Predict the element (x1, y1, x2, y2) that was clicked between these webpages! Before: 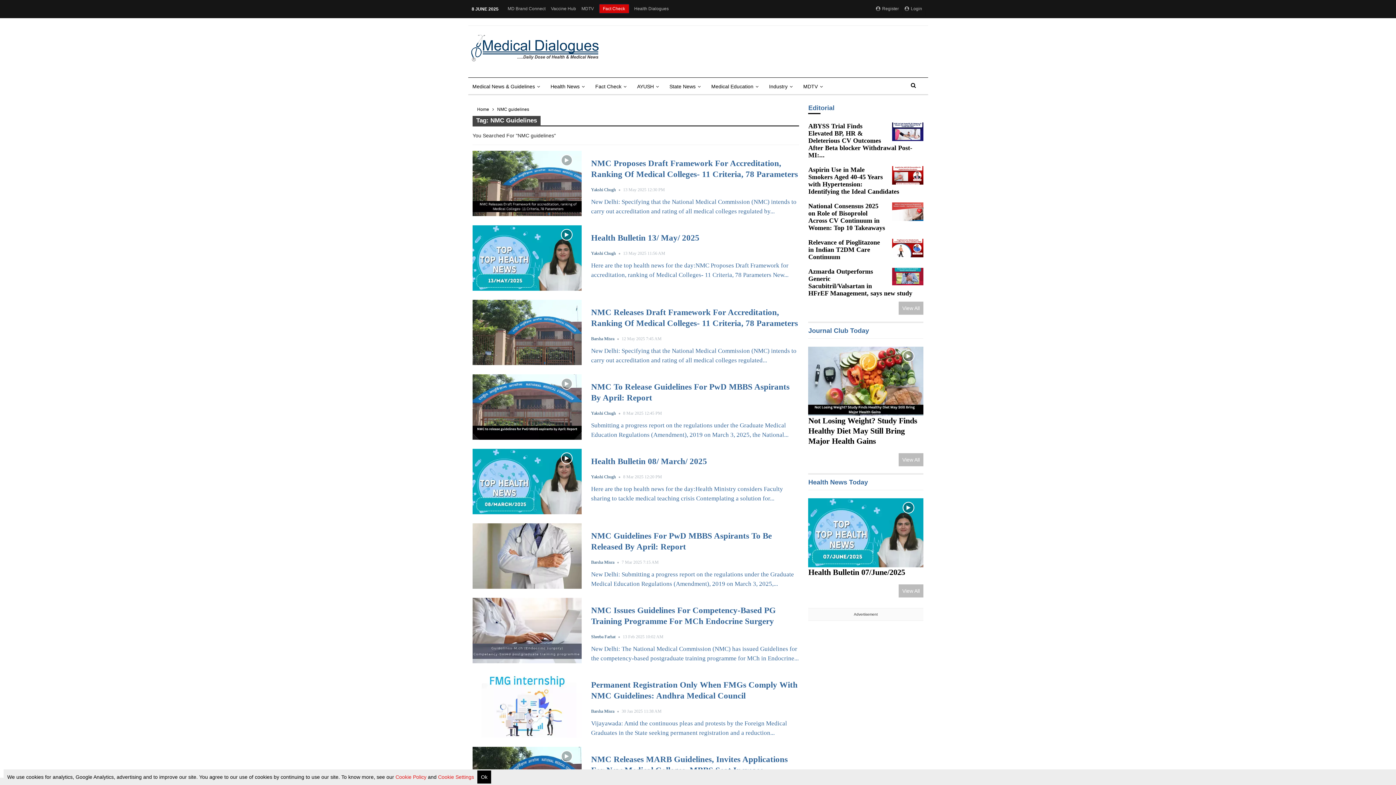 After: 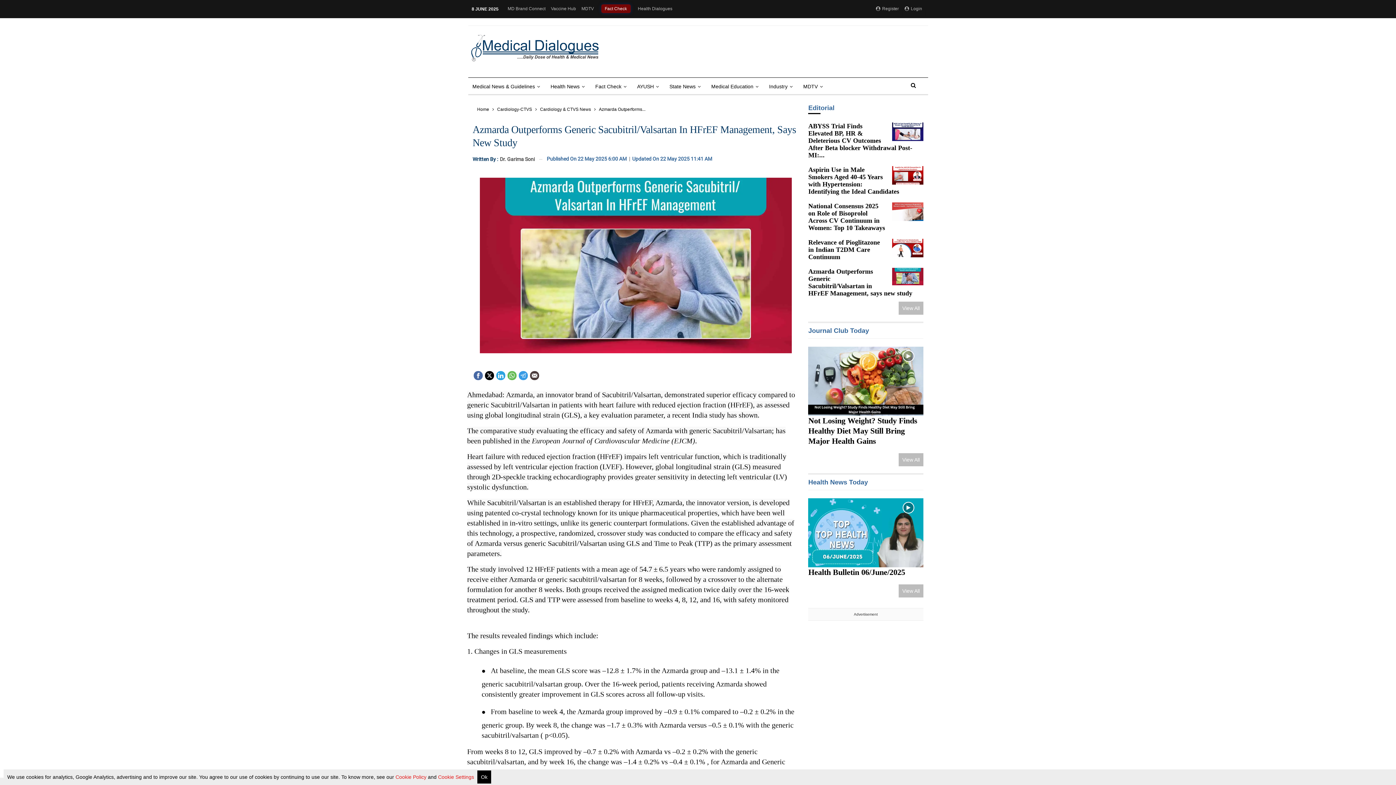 Action: bbox: (808, 276, 882, 313) label: Azmarda Outperforms Generic Sacubitril/Valsartan in HFrEF Management, says new study